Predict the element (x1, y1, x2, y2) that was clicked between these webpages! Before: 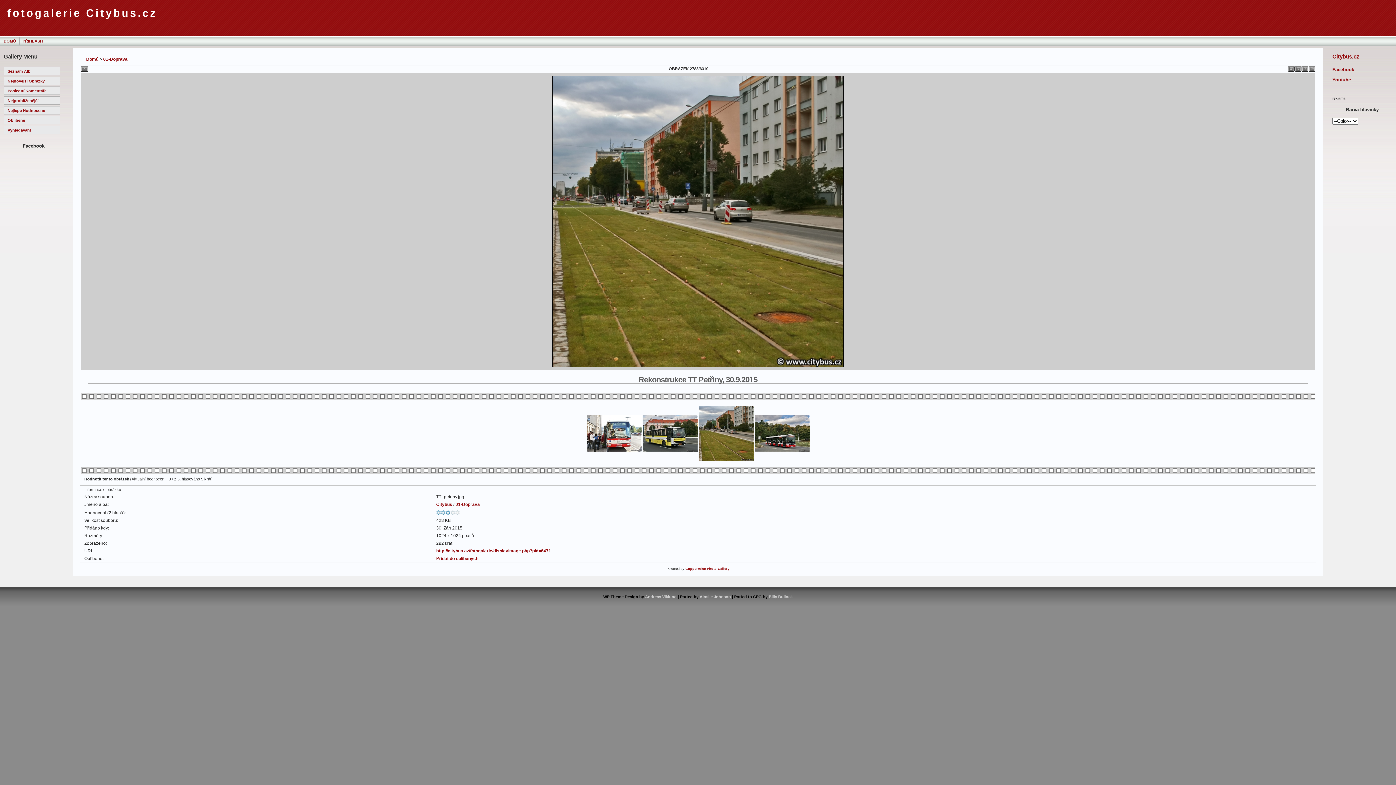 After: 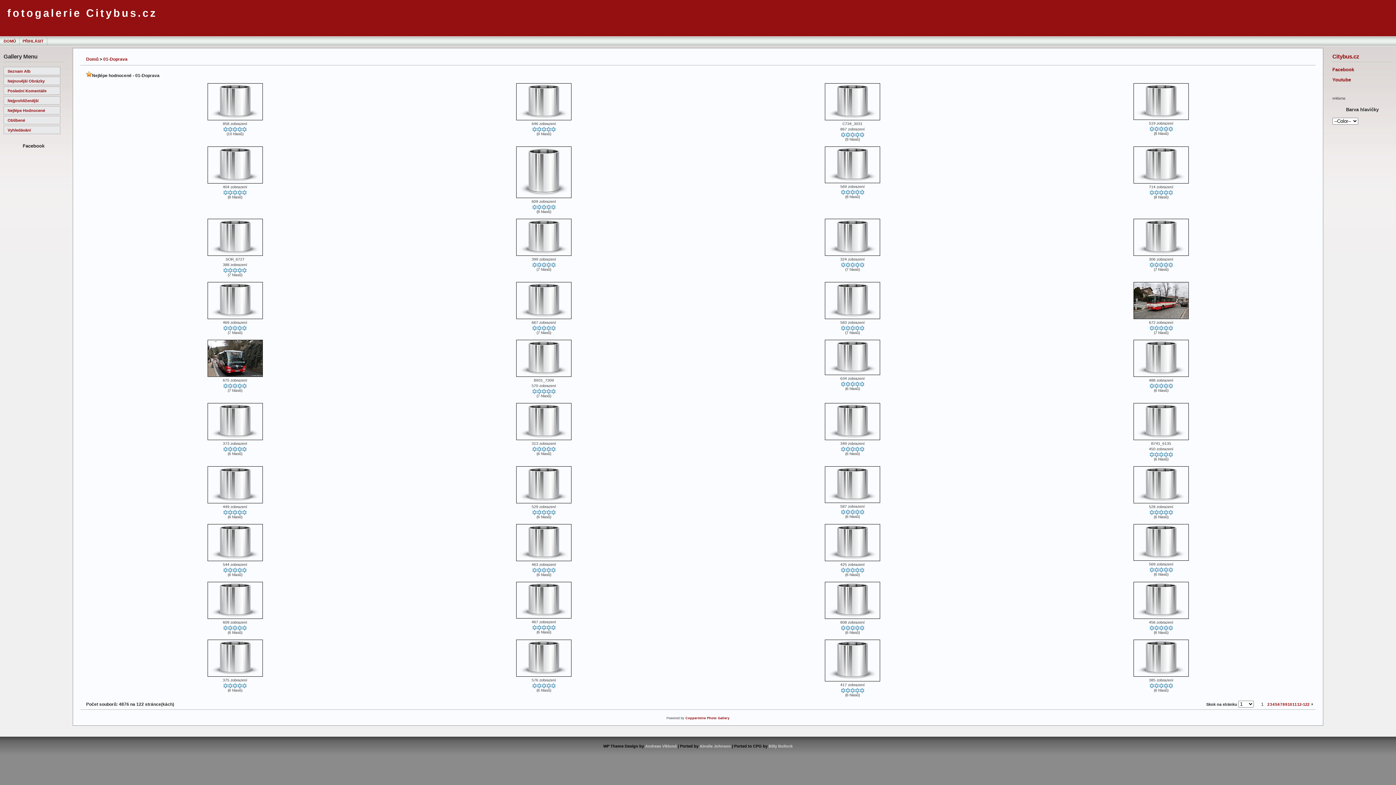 Action: bbox: (3, 106, 60, 114) label: Nejlépe Hodnocené